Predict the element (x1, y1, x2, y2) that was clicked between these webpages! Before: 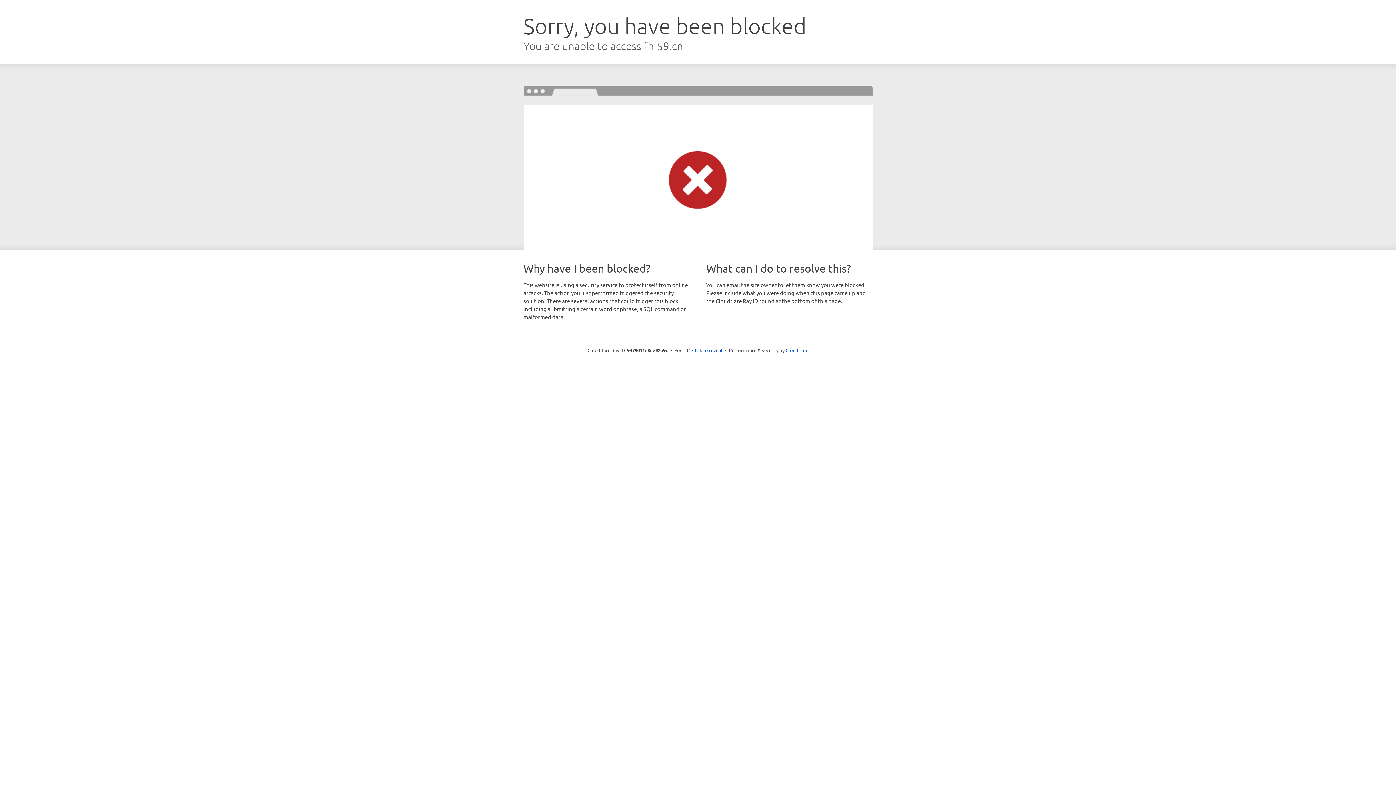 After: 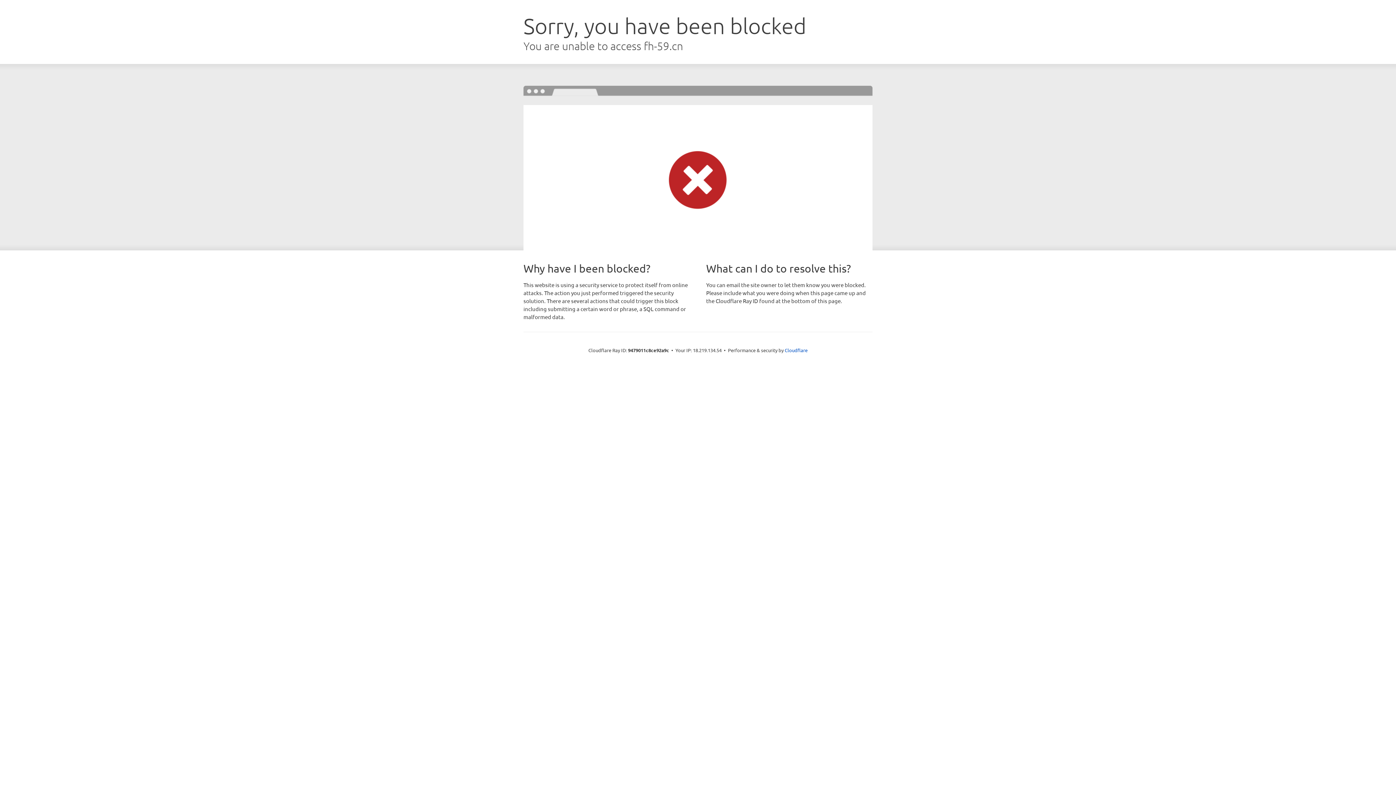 Action: bbox: (692, 346, 722, 353) label: Click to reveal